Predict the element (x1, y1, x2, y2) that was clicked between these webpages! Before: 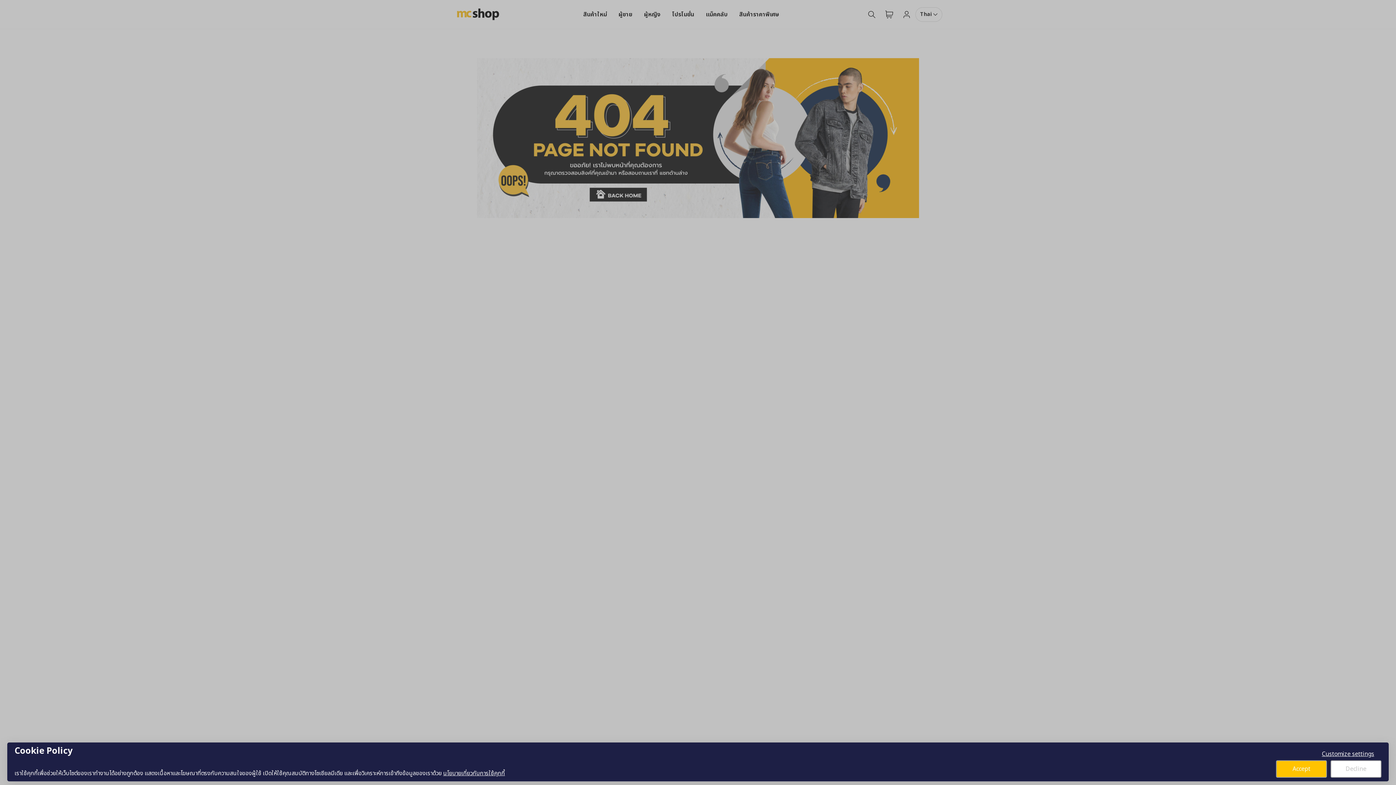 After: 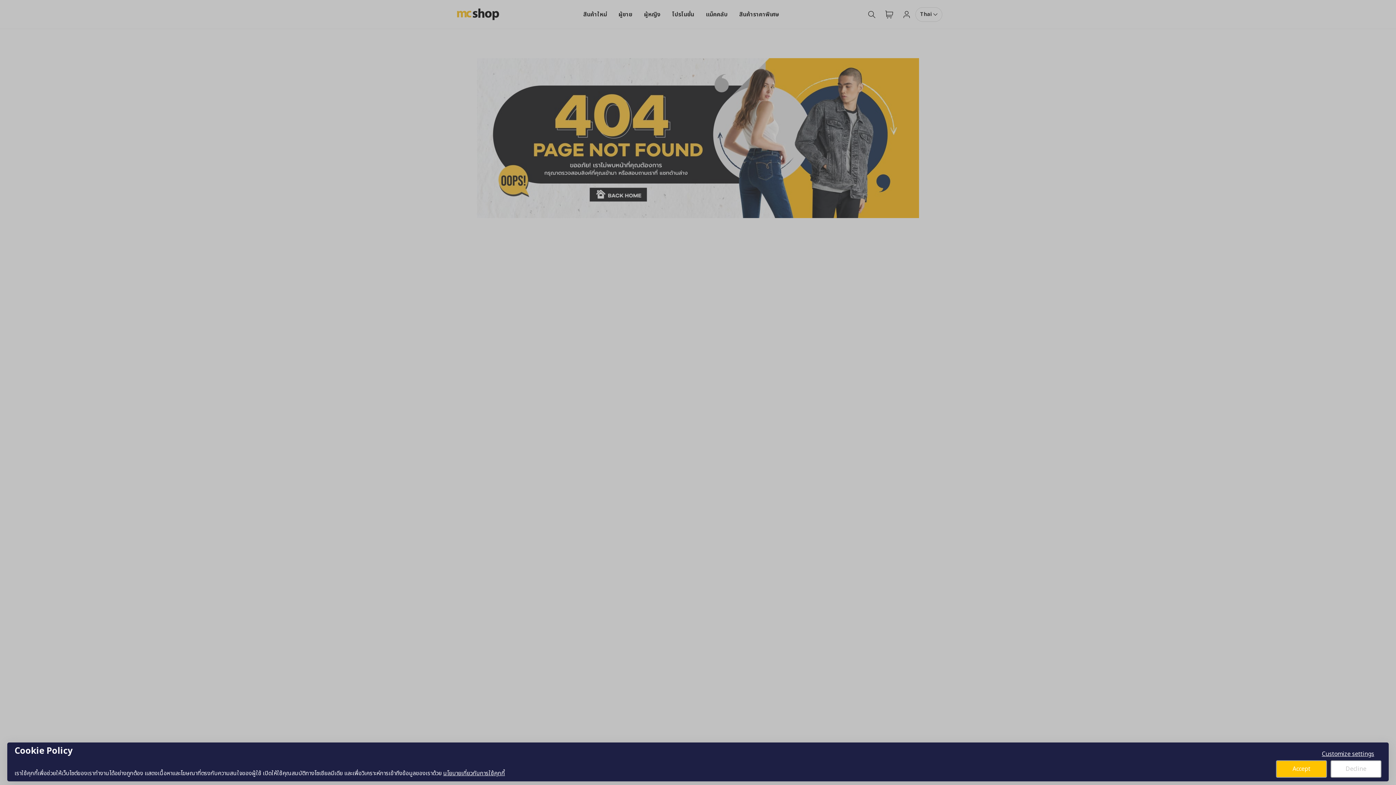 Action: label: นโยบายเกี่ยวกับการใช้คุกกี้ bbox: (443, 769, 505, 778)